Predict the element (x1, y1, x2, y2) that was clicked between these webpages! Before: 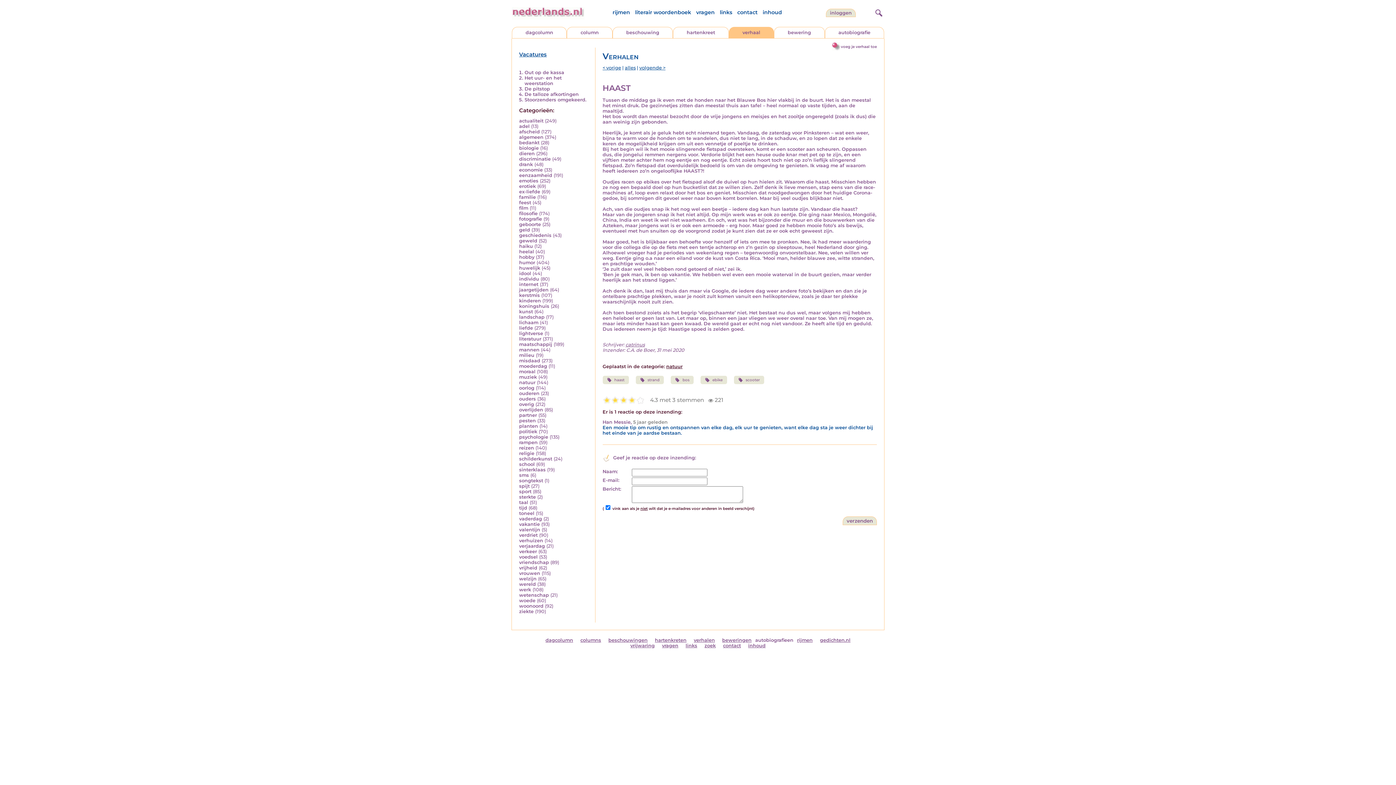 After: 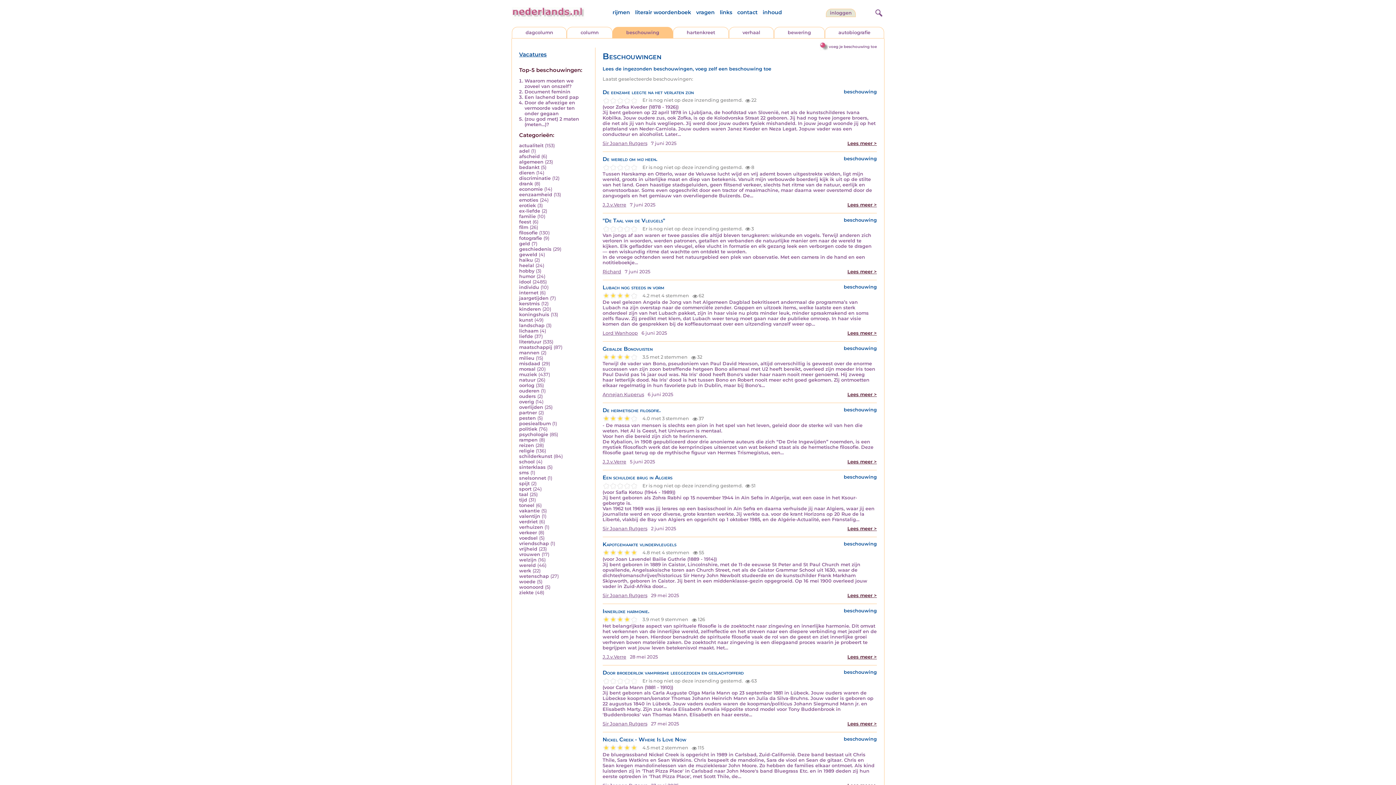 Action: bbox: (626, 29, 659, 35) label: beschouwing